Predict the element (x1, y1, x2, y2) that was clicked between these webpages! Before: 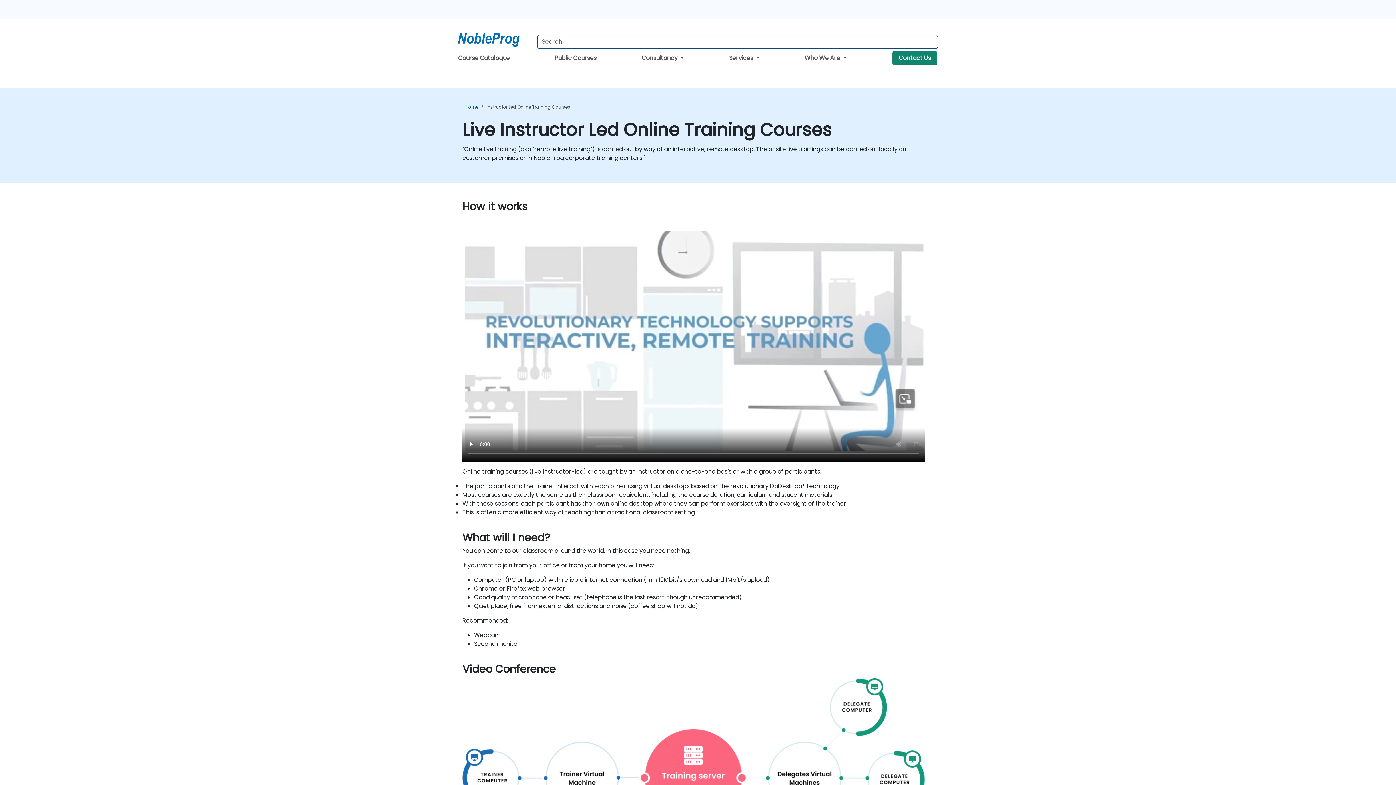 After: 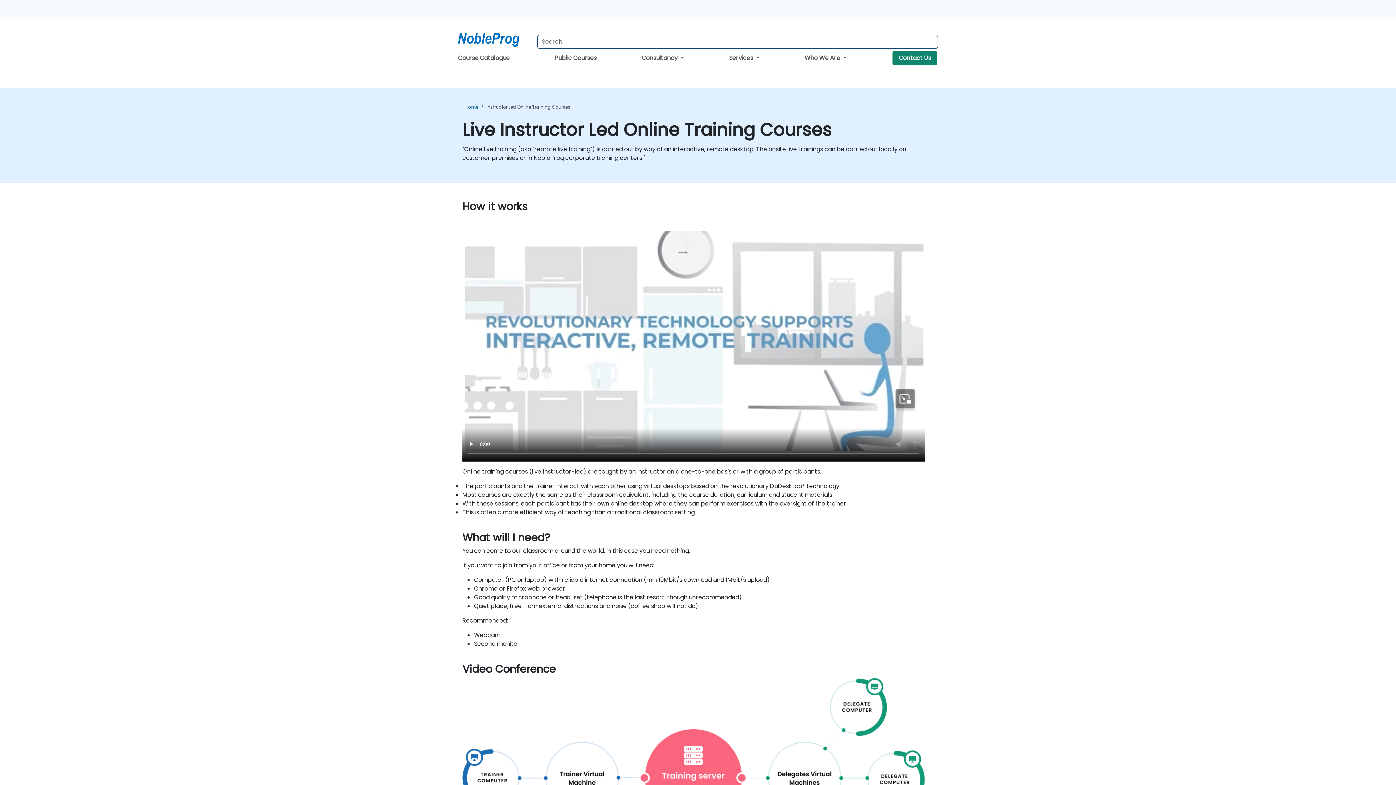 Action: bbox: (486, 104, 570, 110) label: Instructor Led Online Training Courses